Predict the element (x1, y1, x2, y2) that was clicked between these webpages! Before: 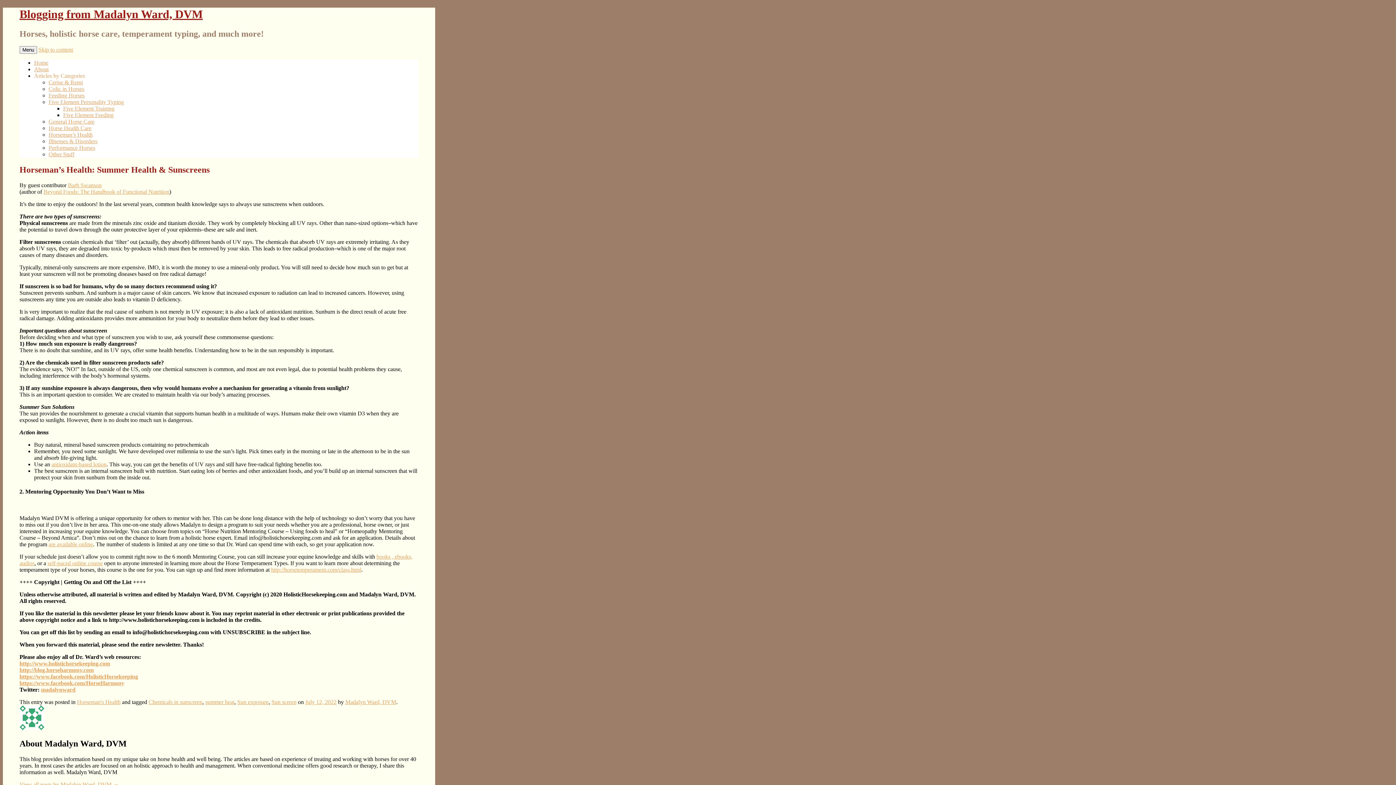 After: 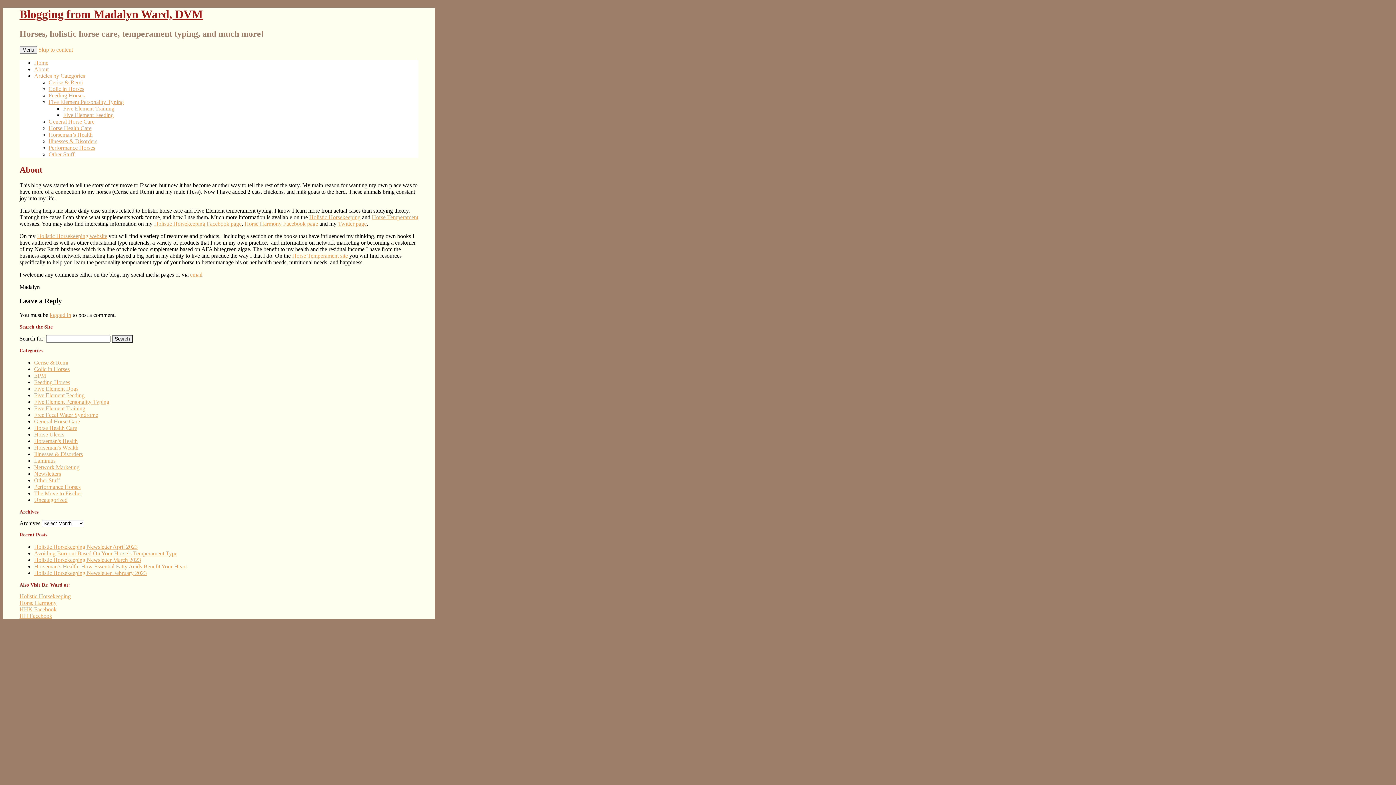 Action: label: About bbox: (34, 66, 48, 72)